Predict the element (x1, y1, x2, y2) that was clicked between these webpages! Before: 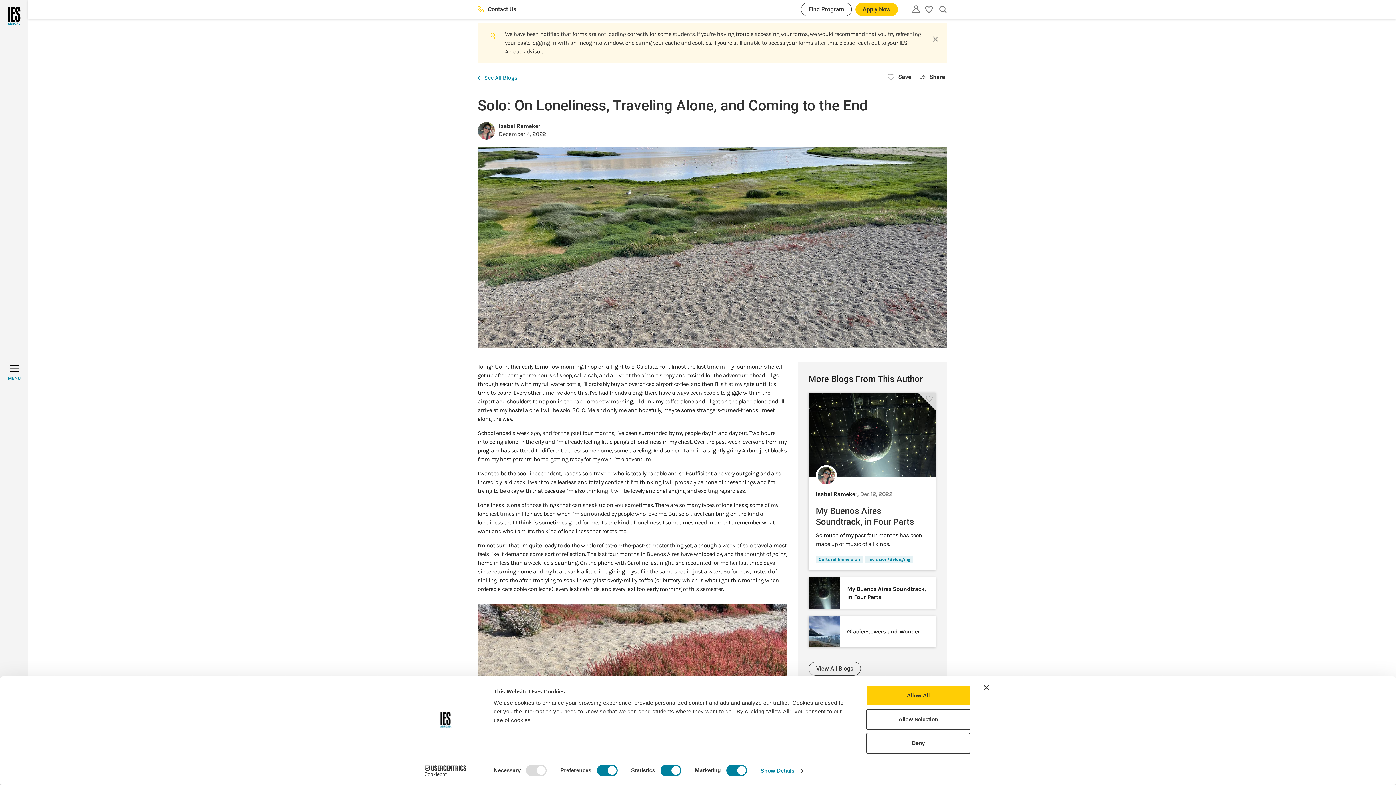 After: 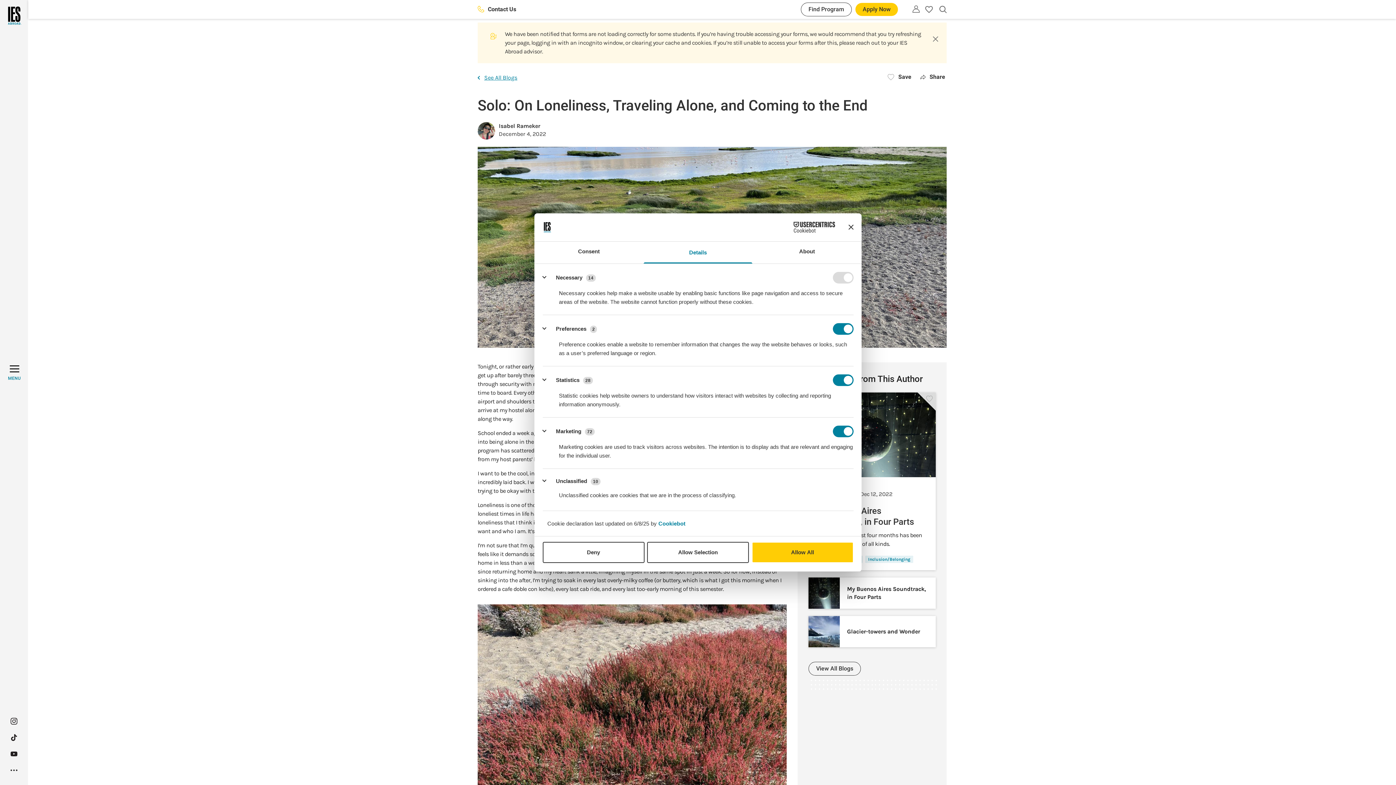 Action: bbox: (760, 765, 803, 776) label: Show Details